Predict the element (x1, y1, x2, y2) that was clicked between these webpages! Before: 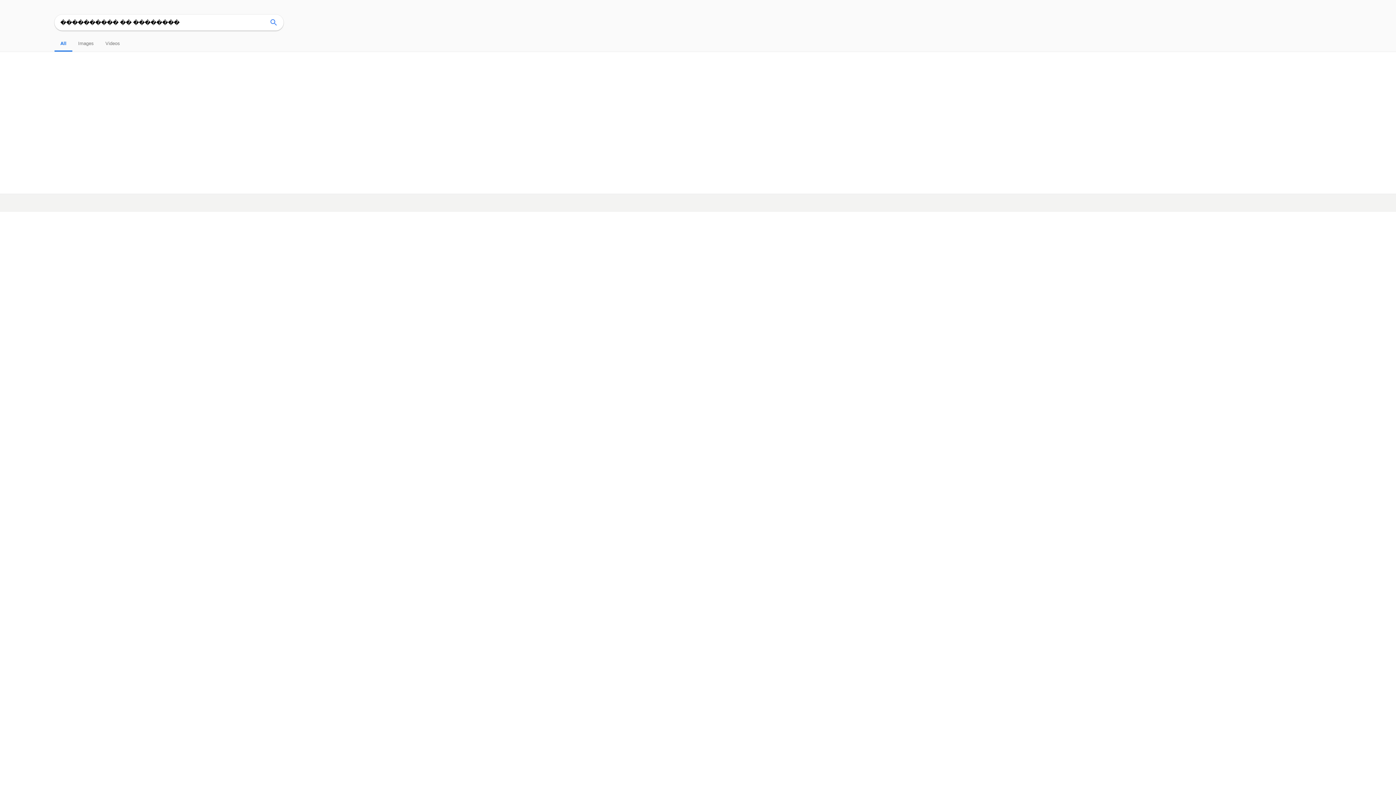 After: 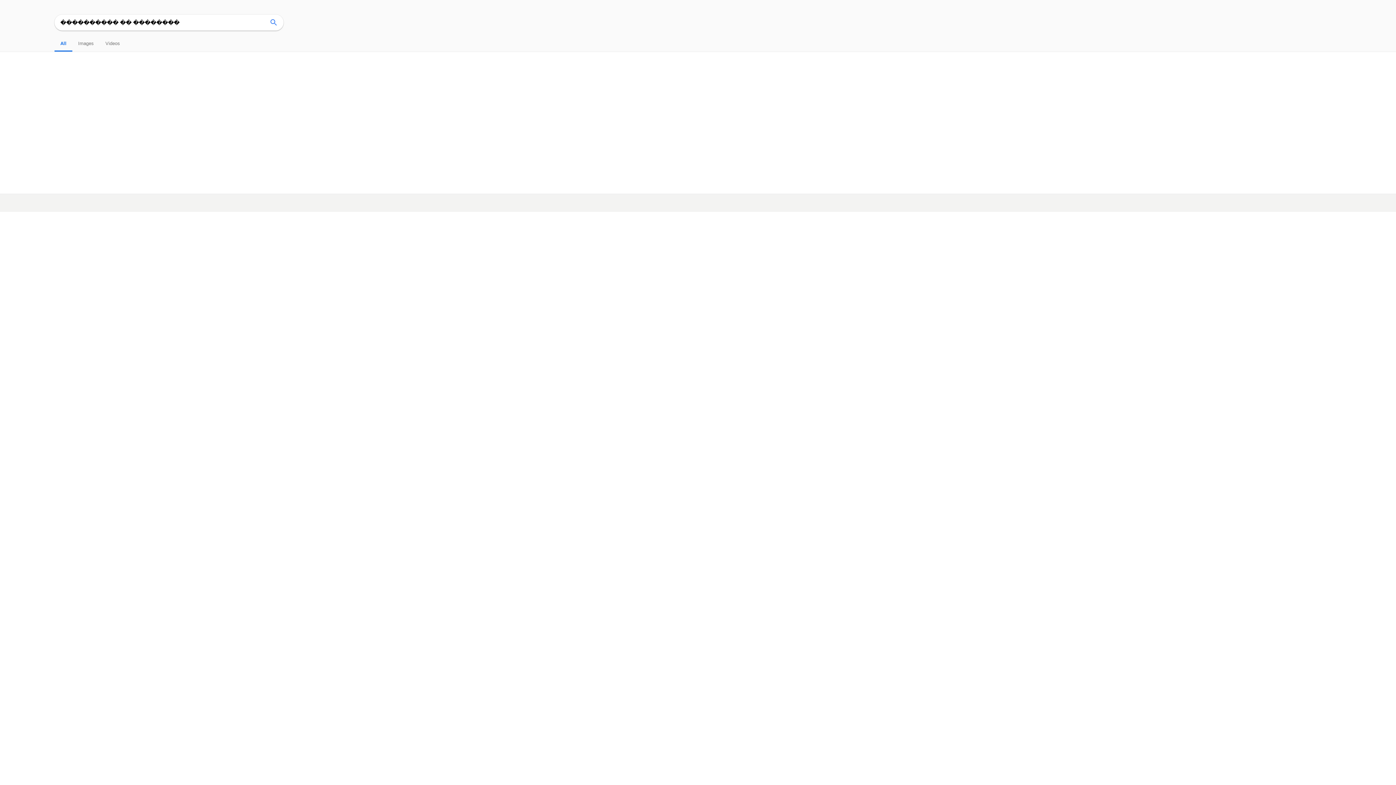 Action: bbox: (60, 40, 66, 46) label: All